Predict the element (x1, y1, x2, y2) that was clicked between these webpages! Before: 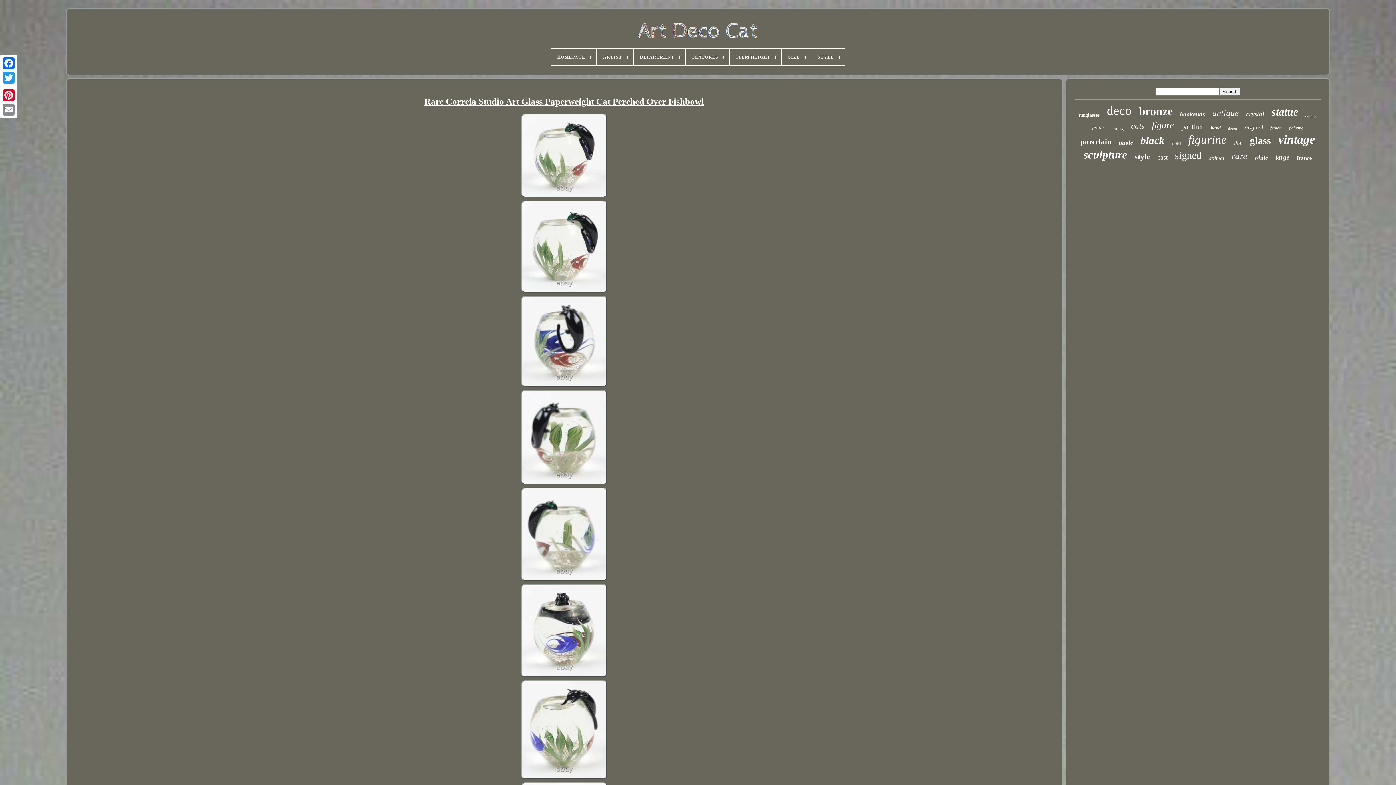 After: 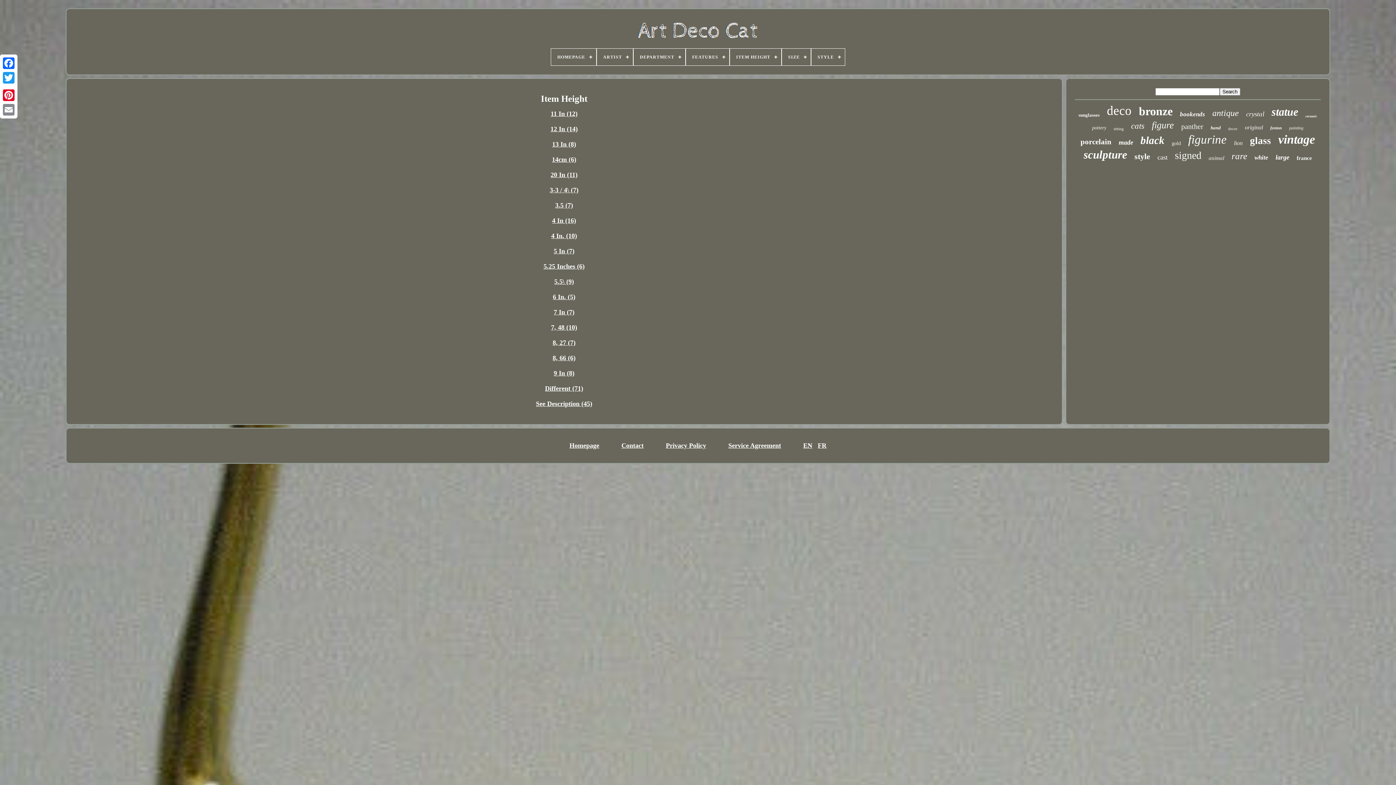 Action: bbox: (730, 48, 781, 65) label: ITEM HEIGHT